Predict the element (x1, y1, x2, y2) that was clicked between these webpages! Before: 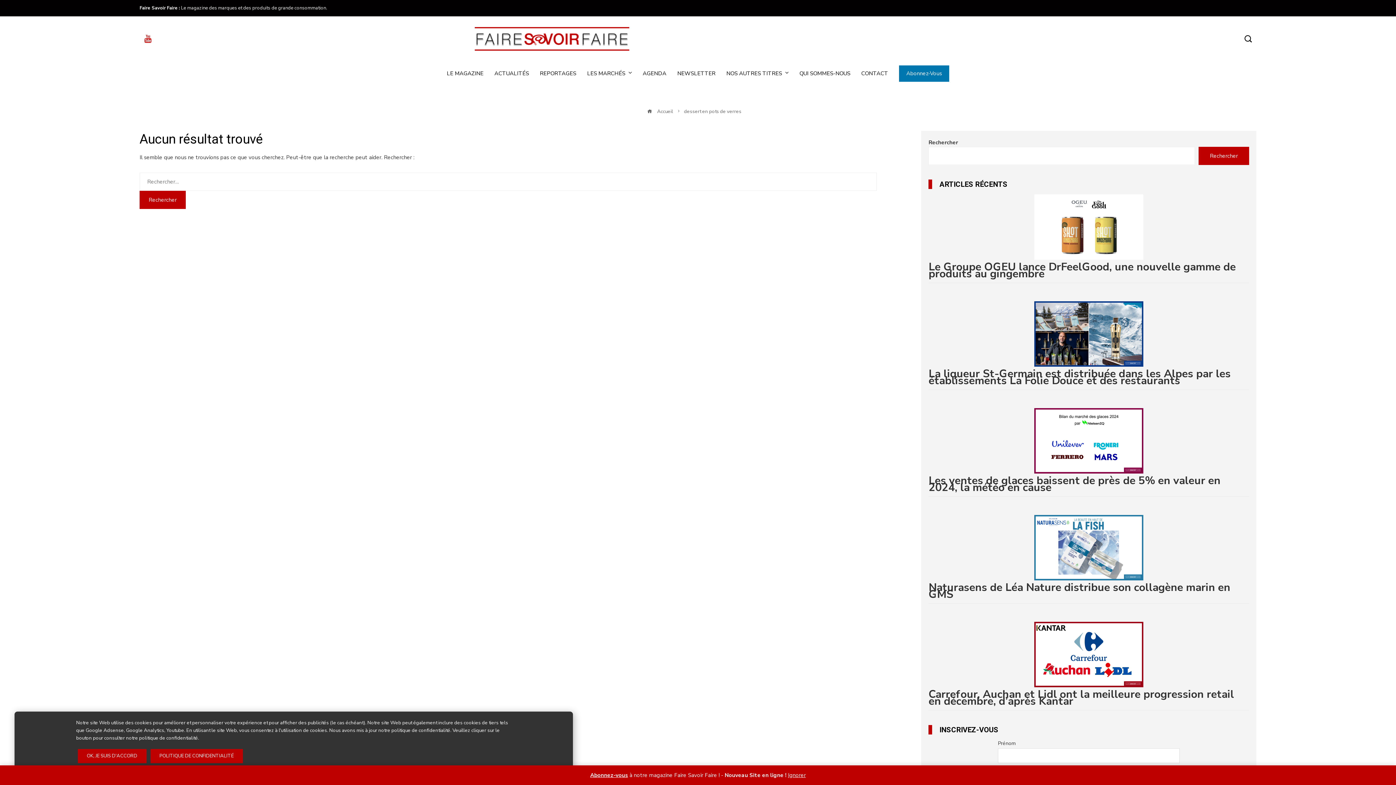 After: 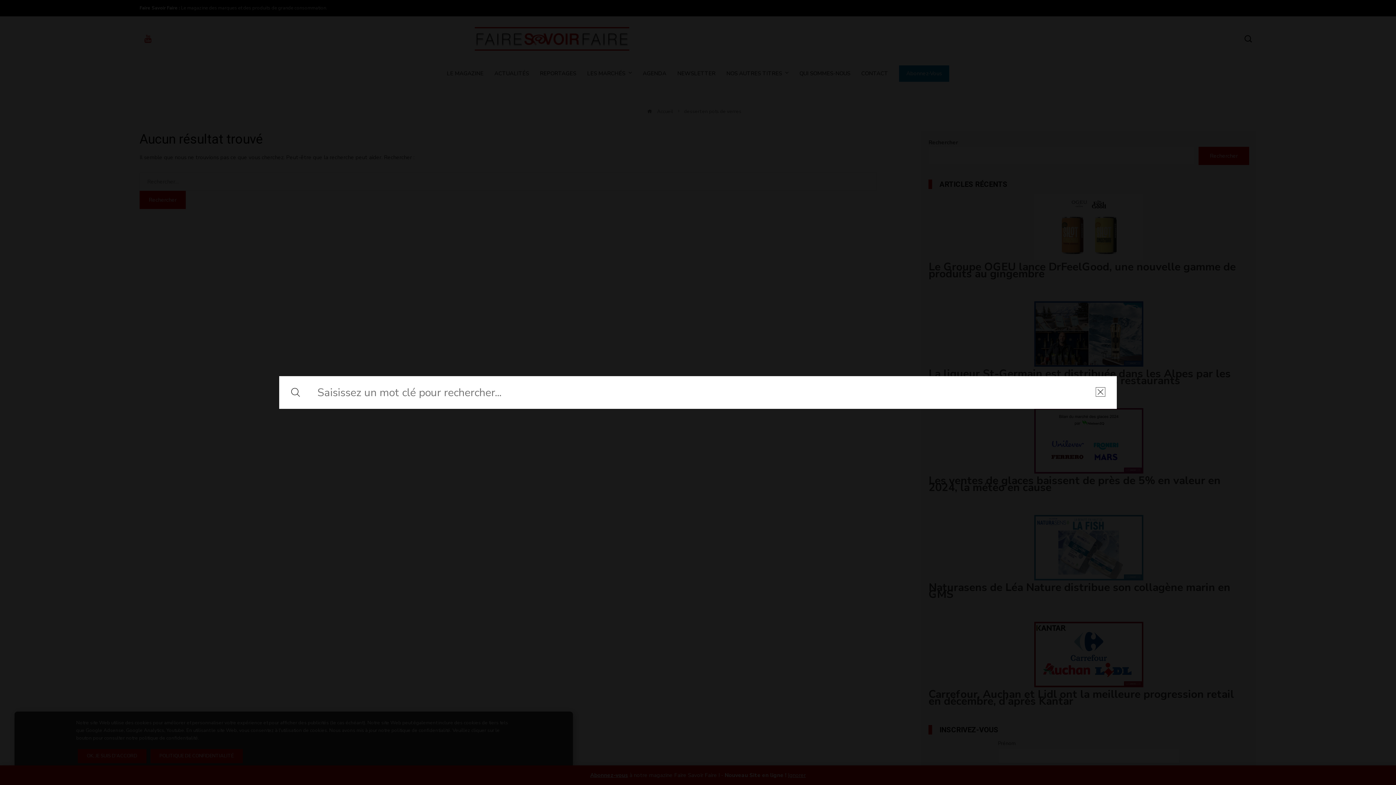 Action: bbox: (1240, 29, 1256, 48)